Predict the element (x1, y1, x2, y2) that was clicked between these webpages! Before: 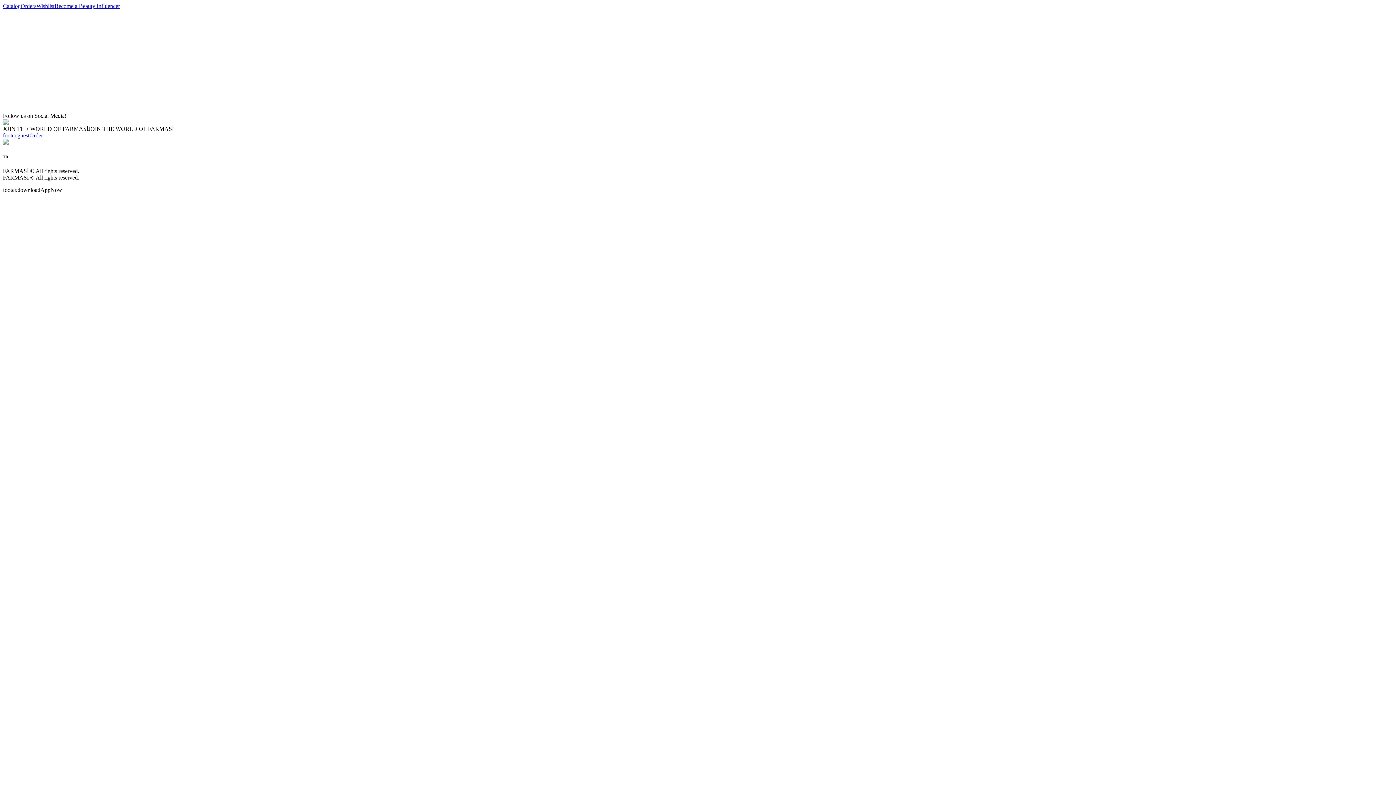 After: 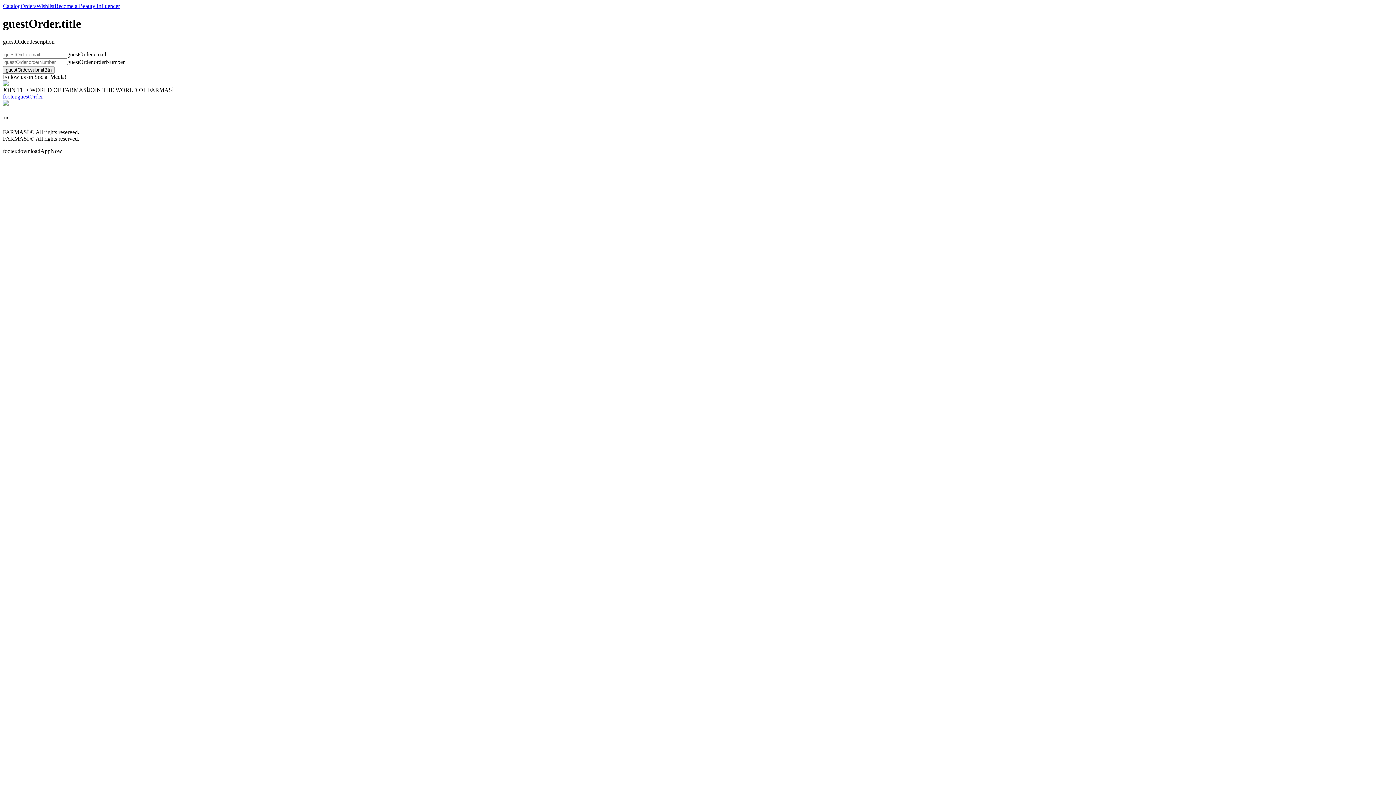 Action: bbox: (2, 132, 42, 138) label: footer.guestOrder